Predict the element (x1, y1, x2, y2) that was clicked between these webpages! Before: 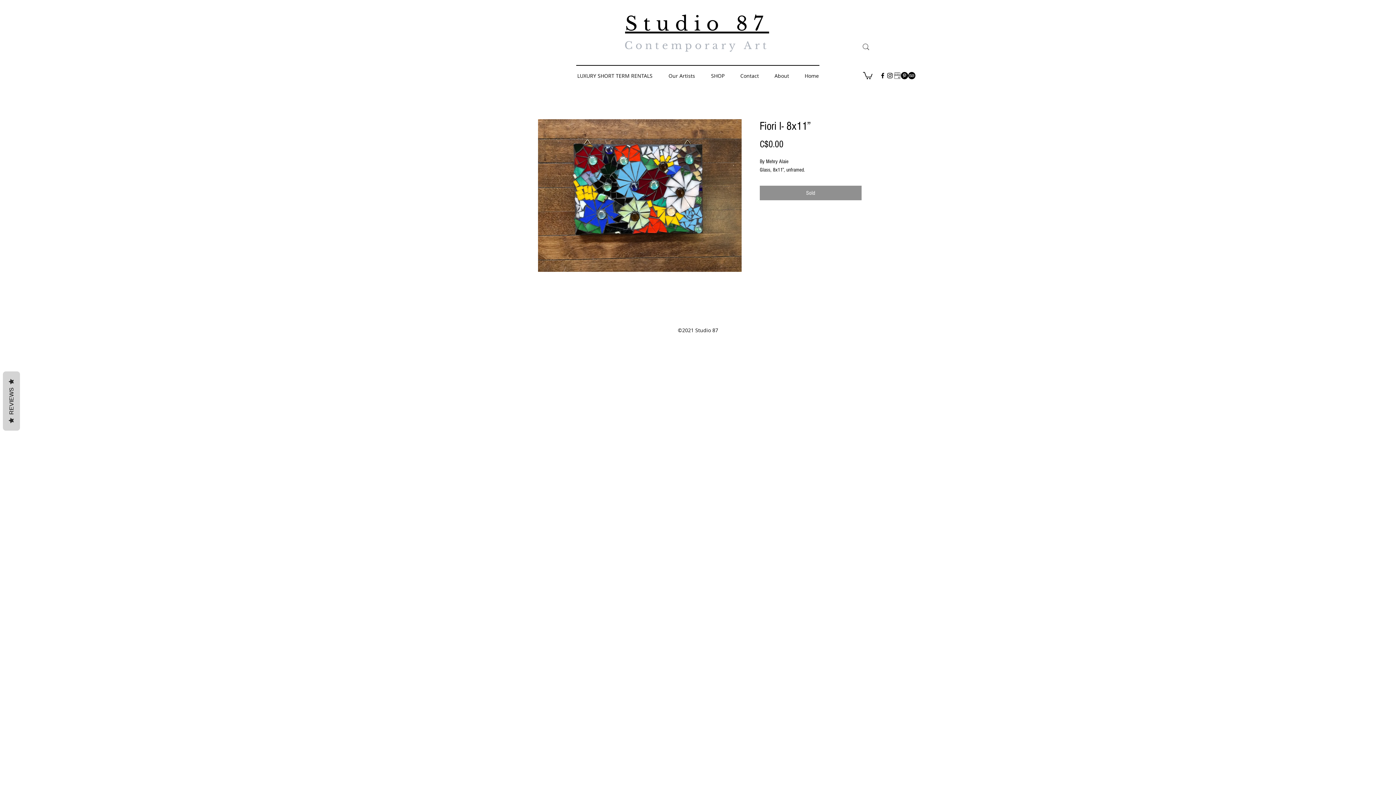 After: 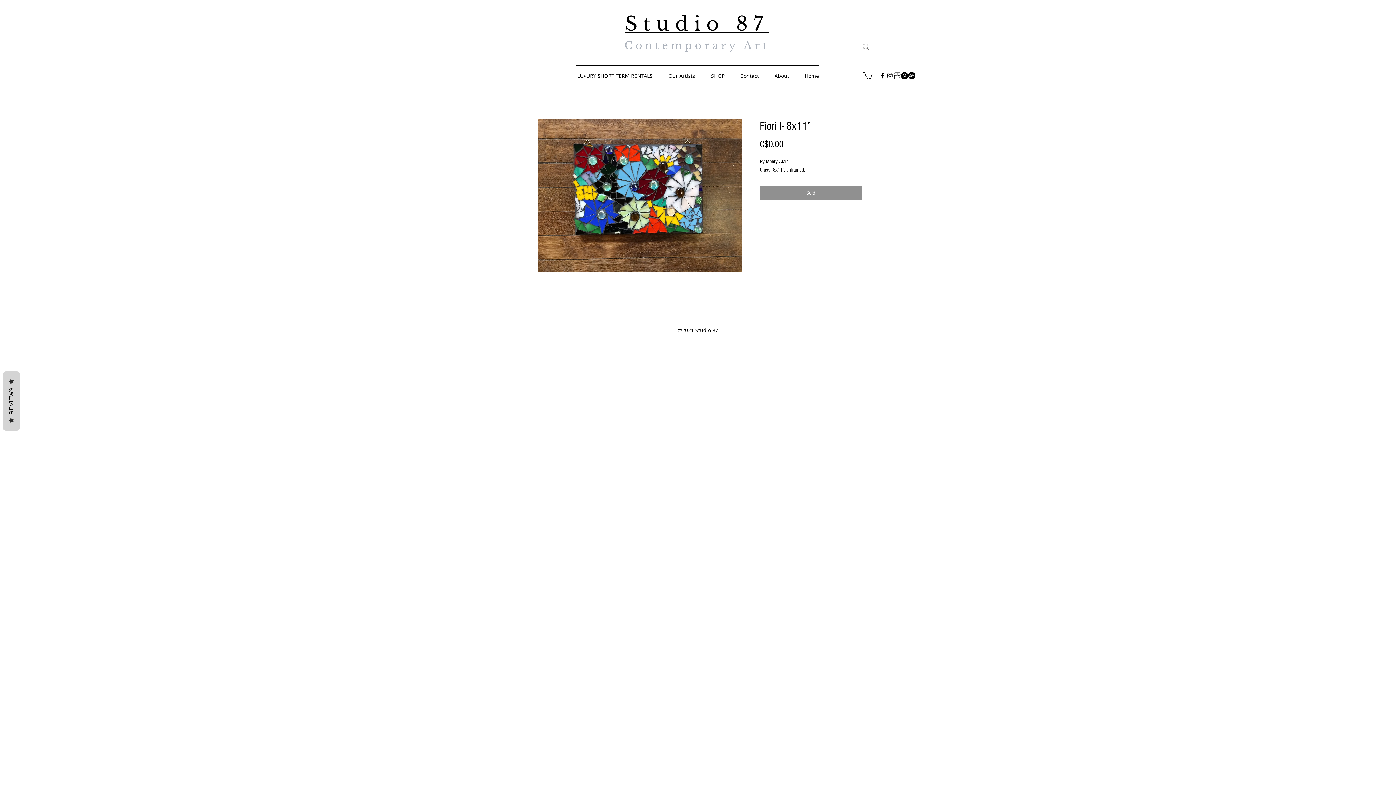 Action: bbox: (901, 72, 908, 79) label: Pinterest - Black Circle